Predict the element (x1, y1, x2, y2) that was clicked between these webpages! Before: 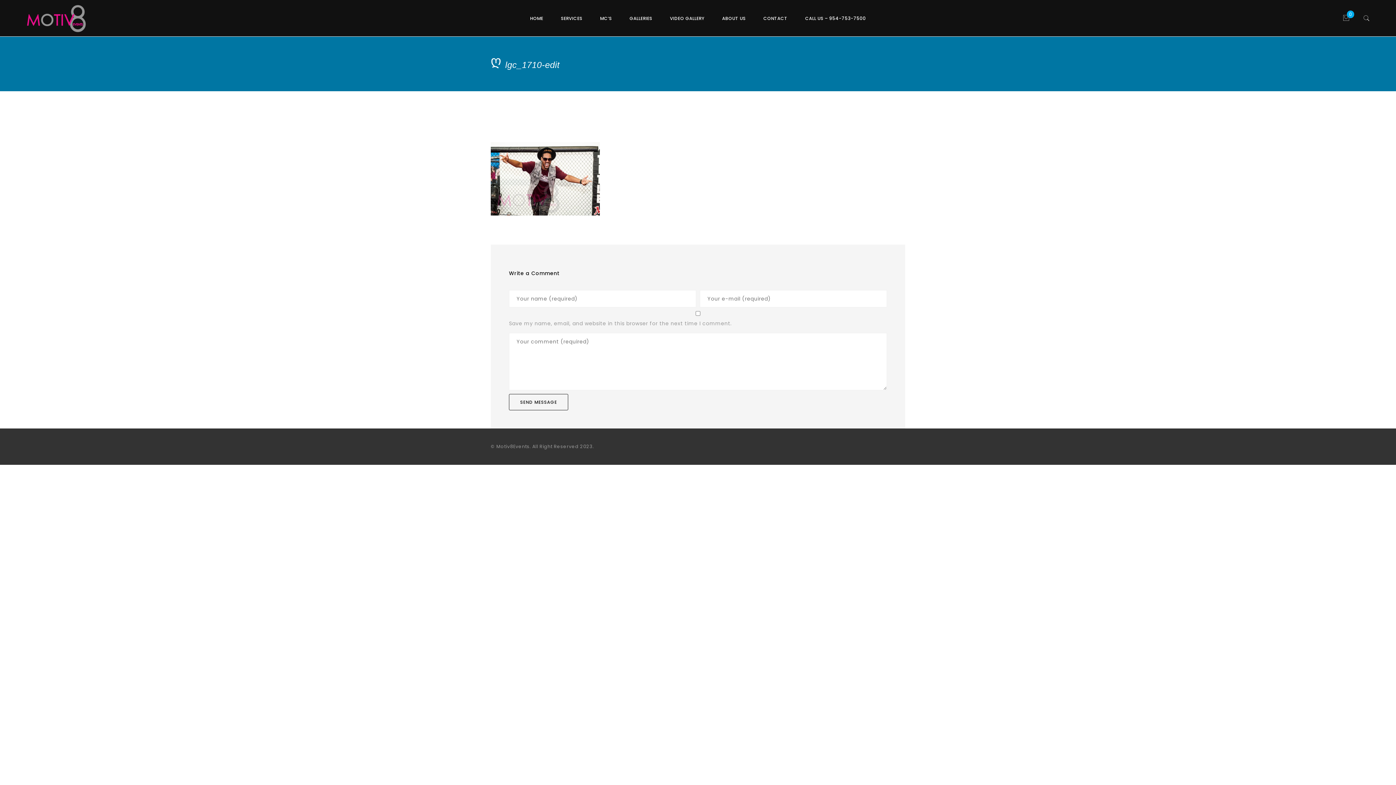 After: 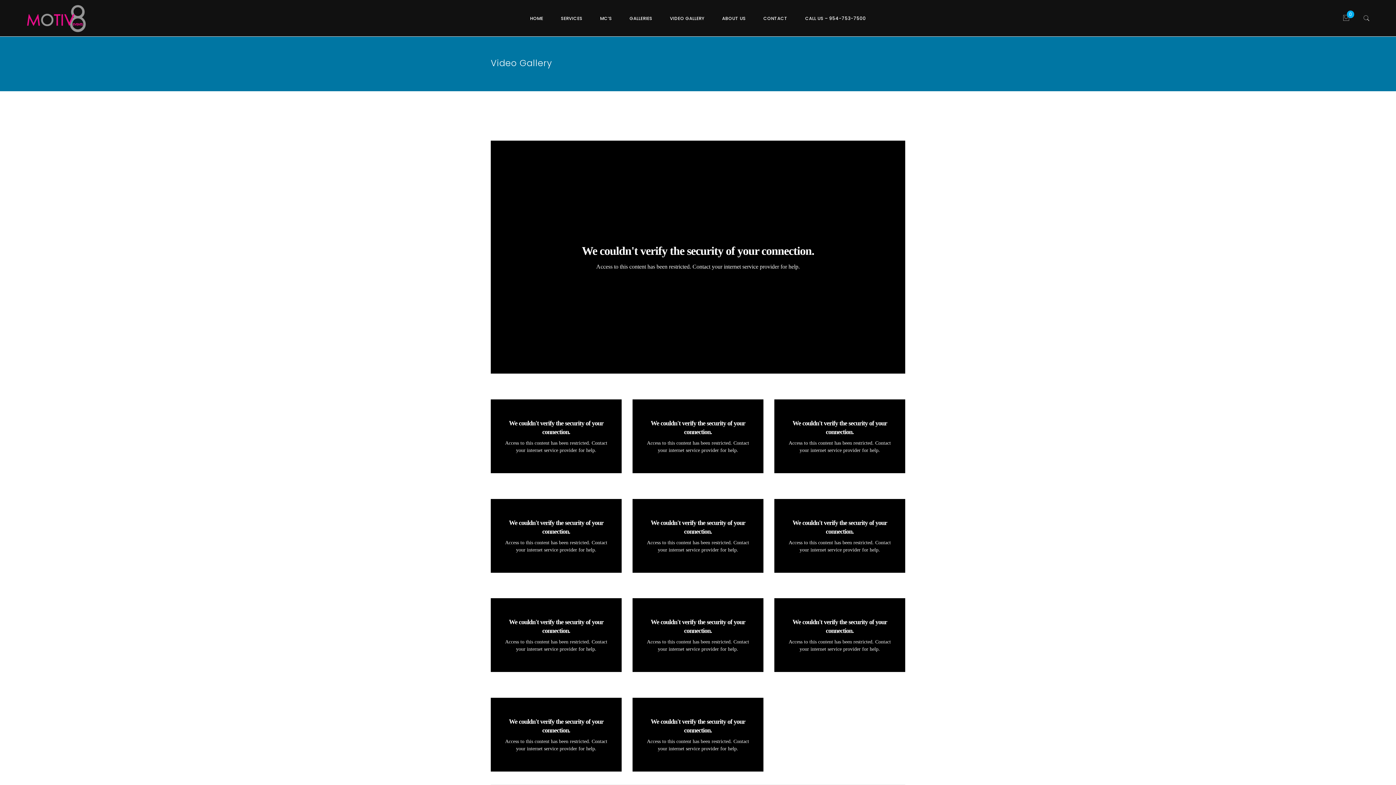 Action: bbox: (665, 0, 708, 36) label: VIDEO GALLERY